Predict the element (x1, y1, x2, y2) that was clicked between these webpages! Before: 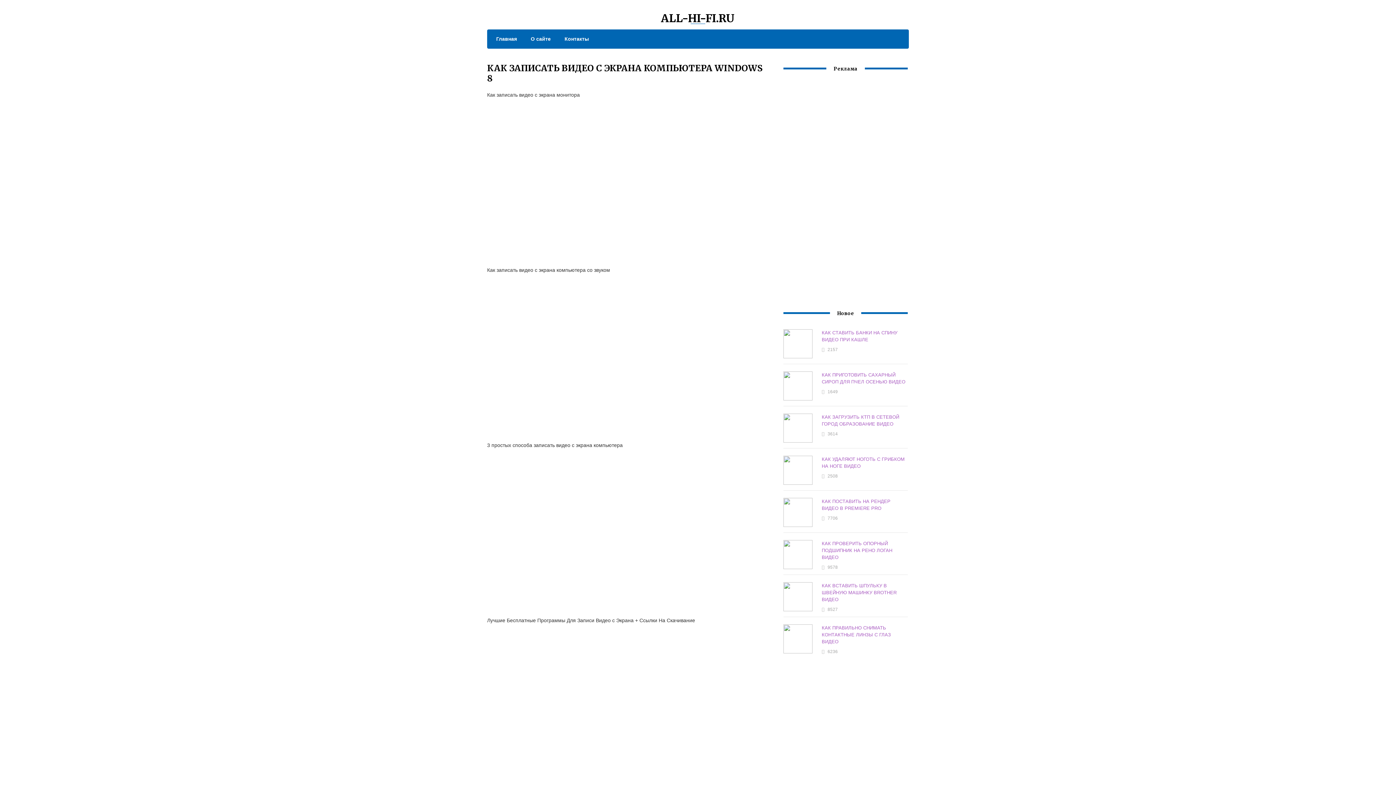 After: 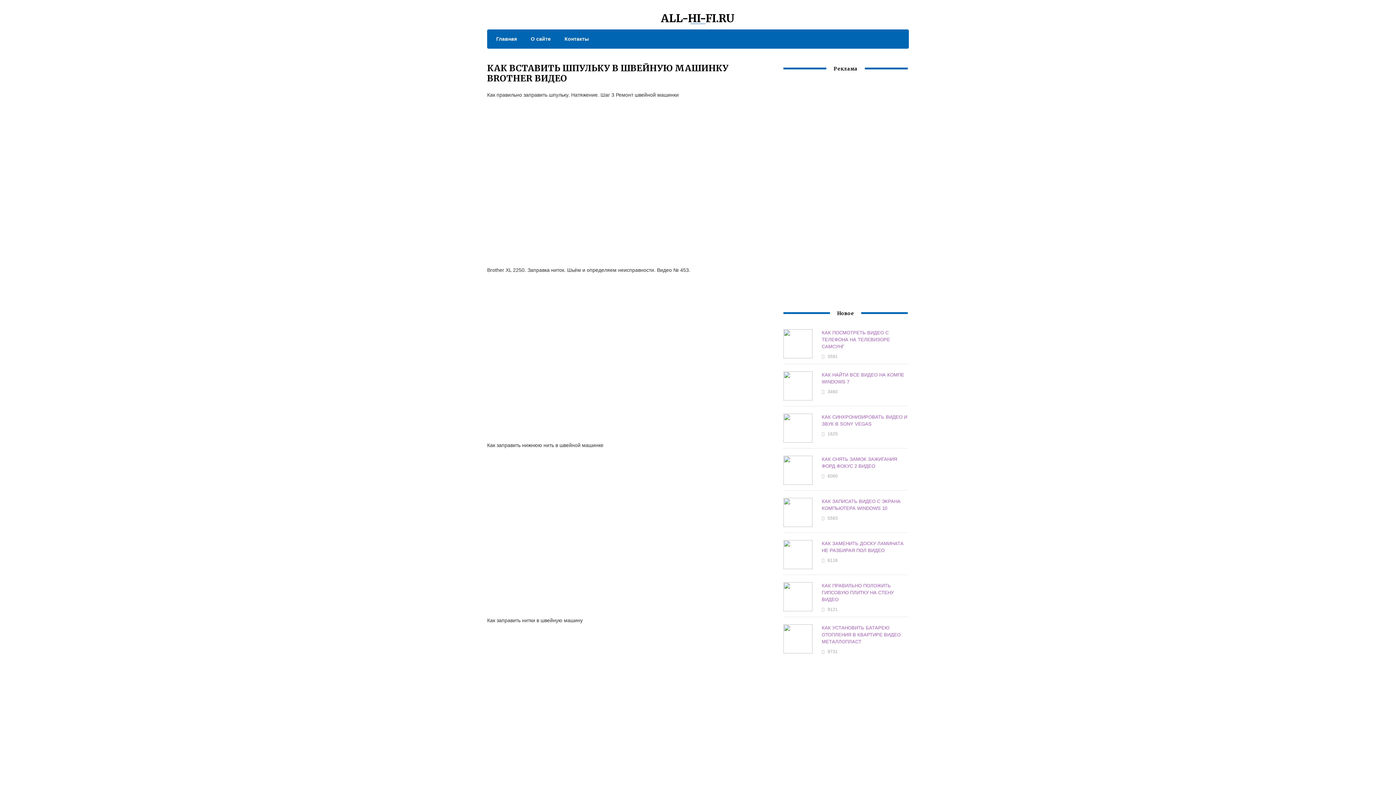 Action: label: КАК ВСТАВИТЬ ШПУЛЬКУ В ШВЕЙНУЮ МАШИНКУ BROTHER ВИДЕО bbox: (821, 583, 896, 602)